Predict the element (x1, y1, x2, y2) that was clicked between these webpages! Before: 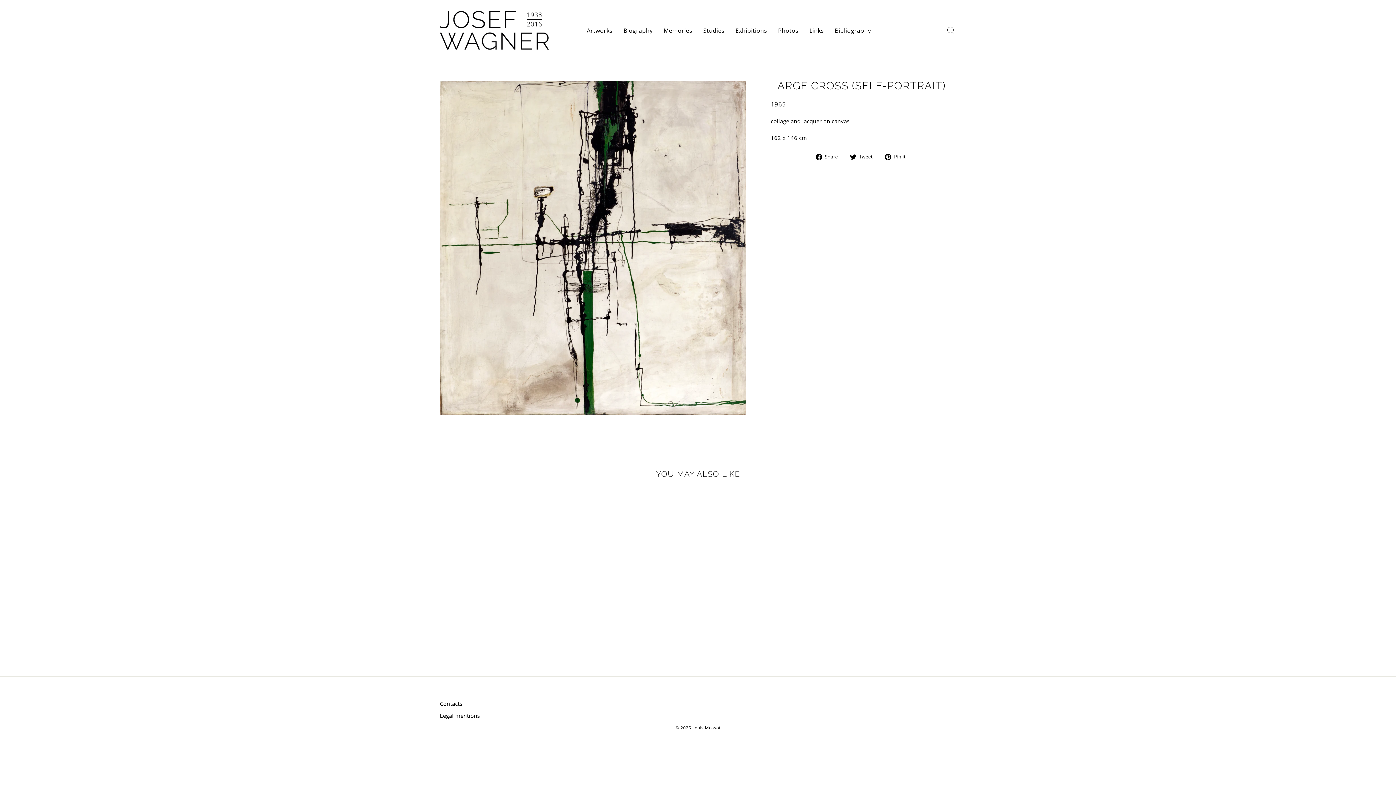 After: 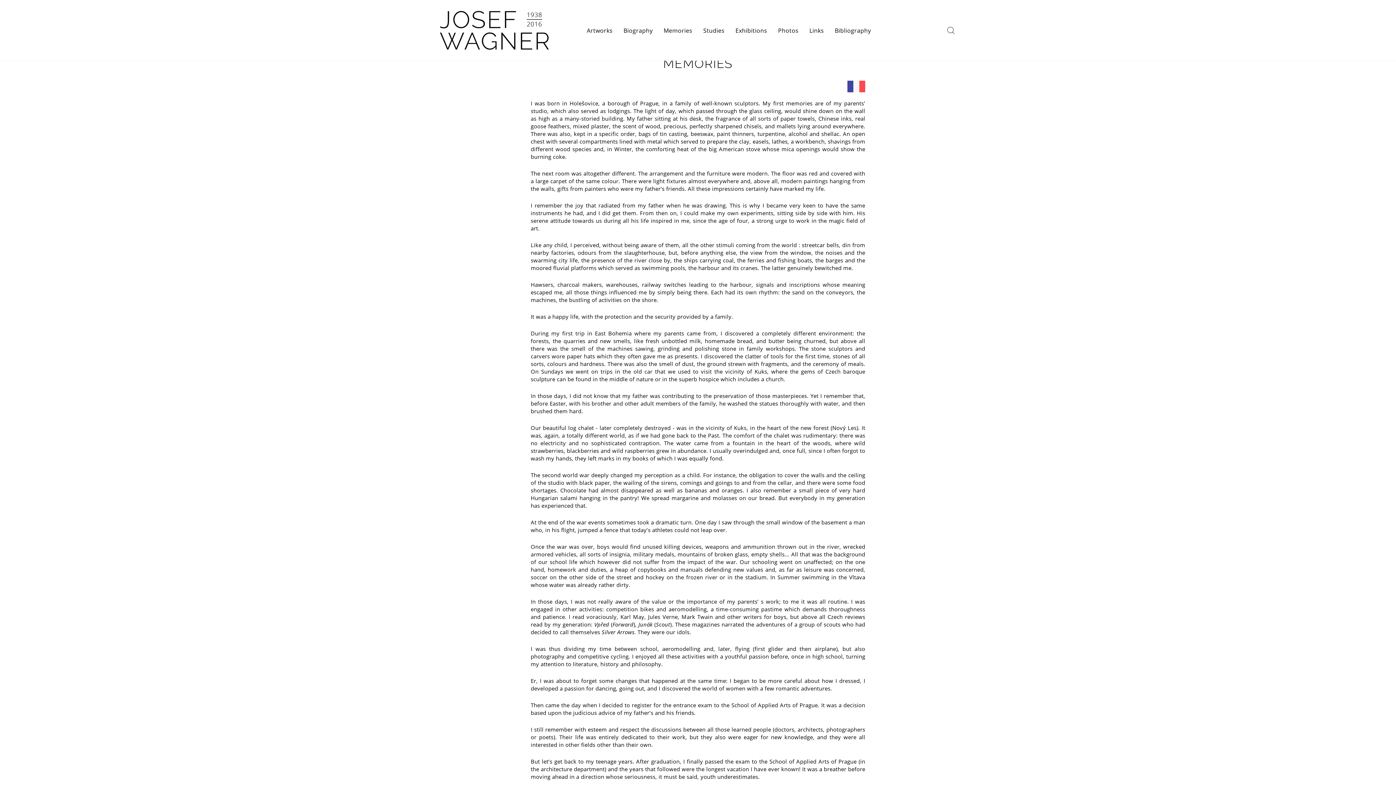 Action: bbox: (658, 23, 698, 37) label: Memories